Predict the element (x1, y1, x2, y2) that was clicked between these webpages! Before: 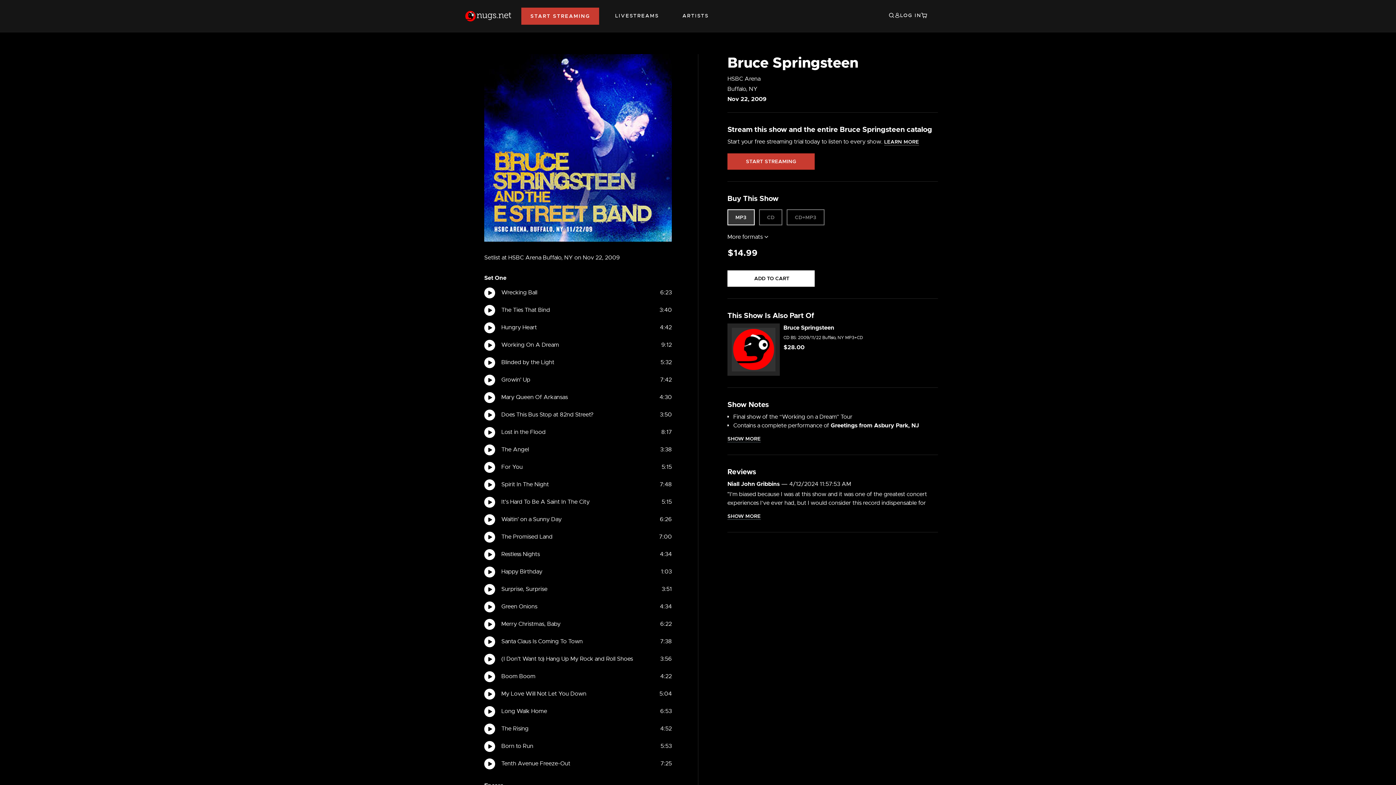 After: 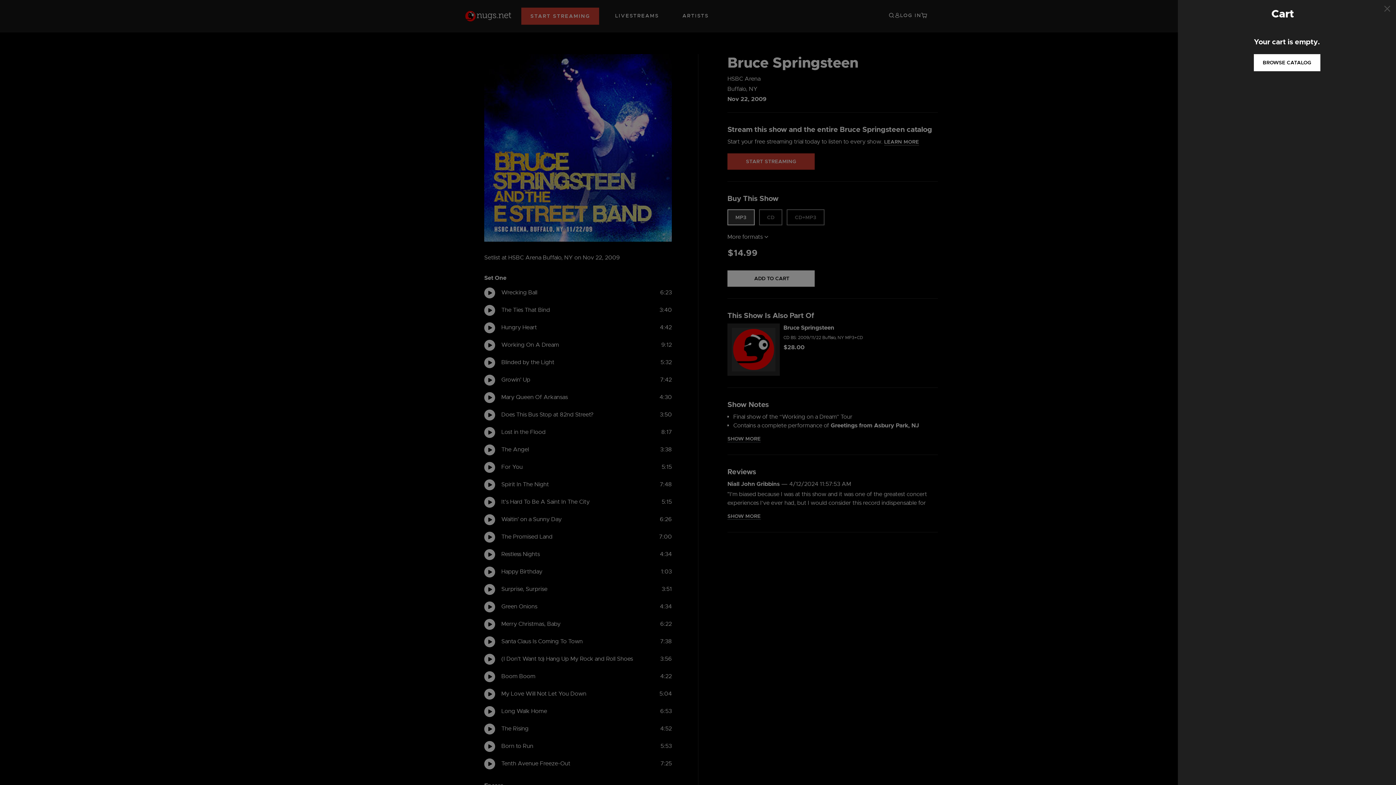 Action: bbox: (921, 11, 927, 20) label: Cart 0 Items